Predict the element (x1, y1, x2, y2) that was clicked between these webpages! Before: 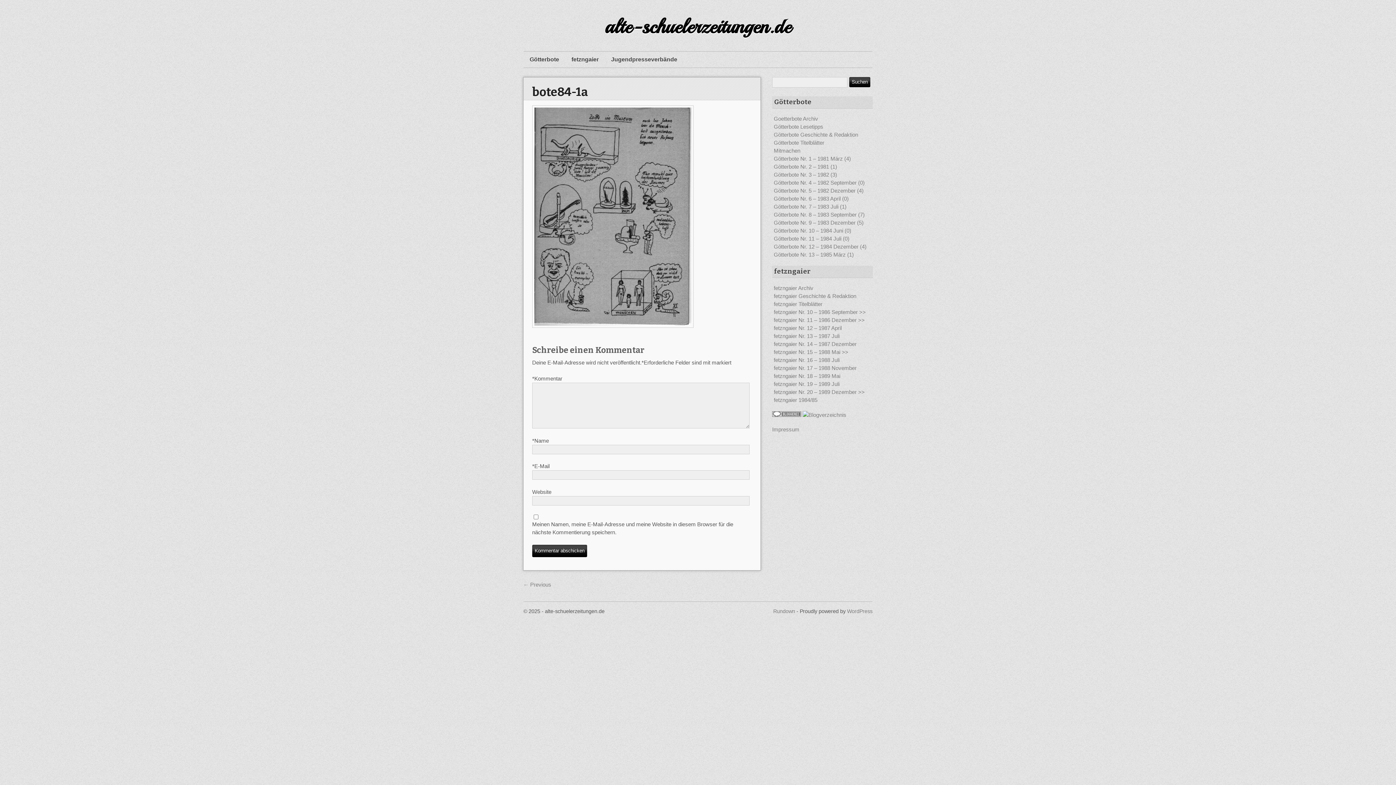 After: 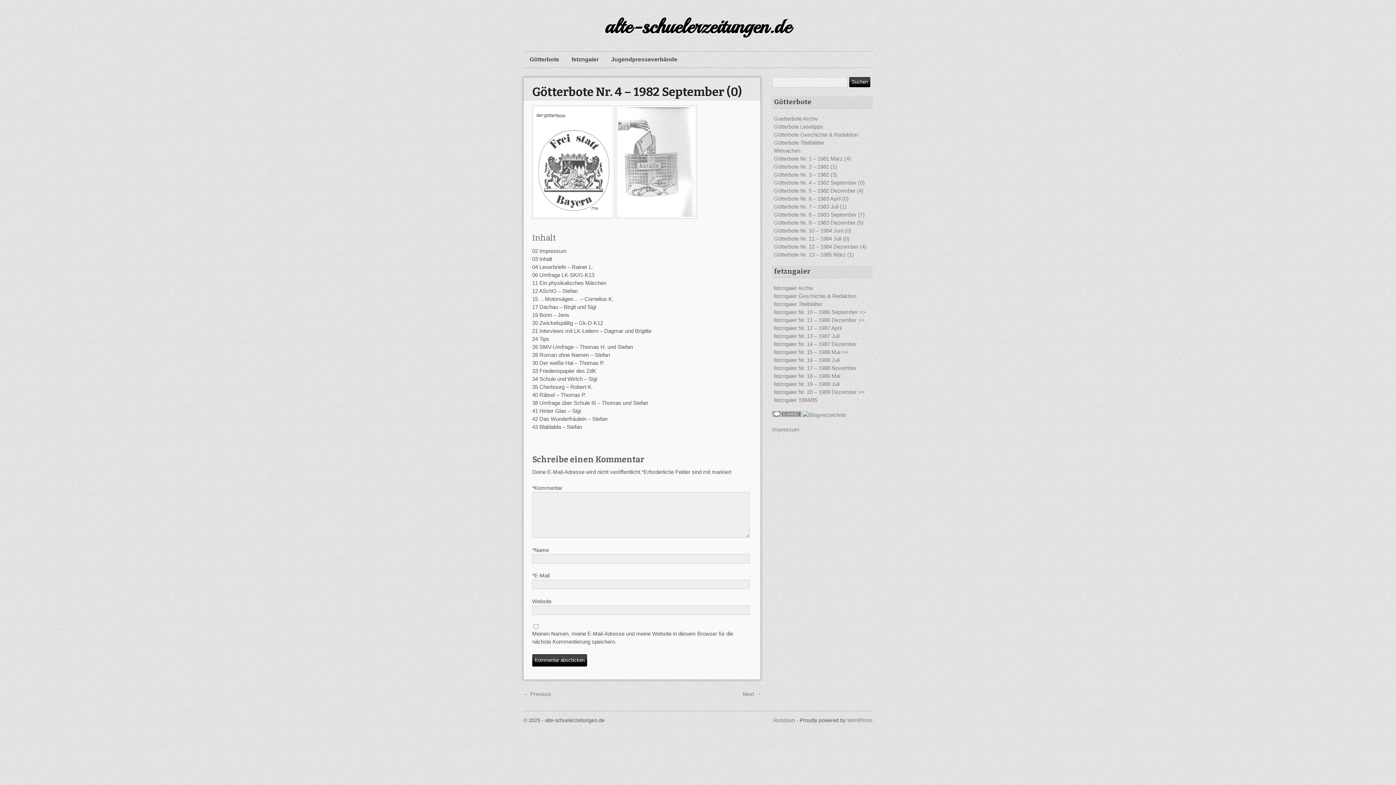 Action: bbox: (774, 179, 864, 185) label: Götterbote Nr. 4 – 1982 September (0)